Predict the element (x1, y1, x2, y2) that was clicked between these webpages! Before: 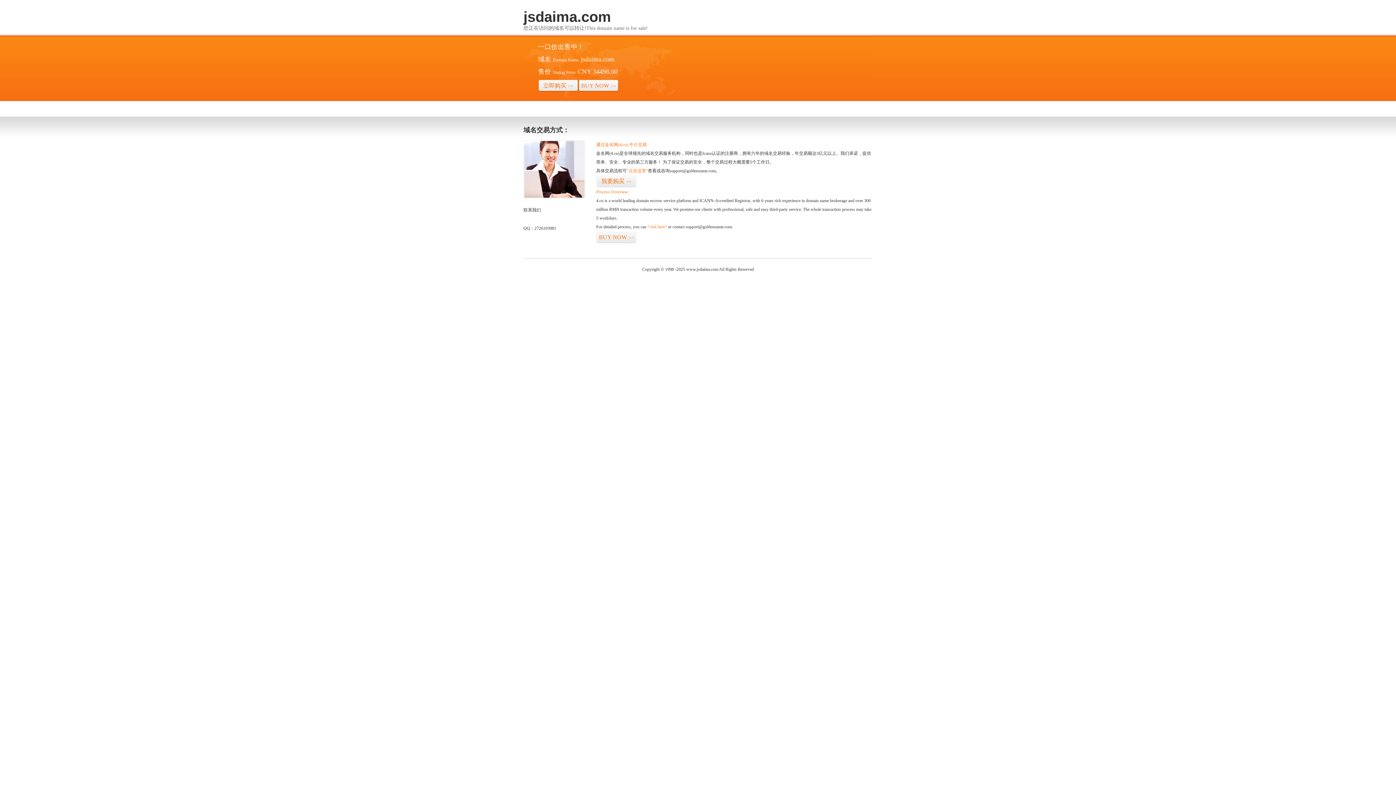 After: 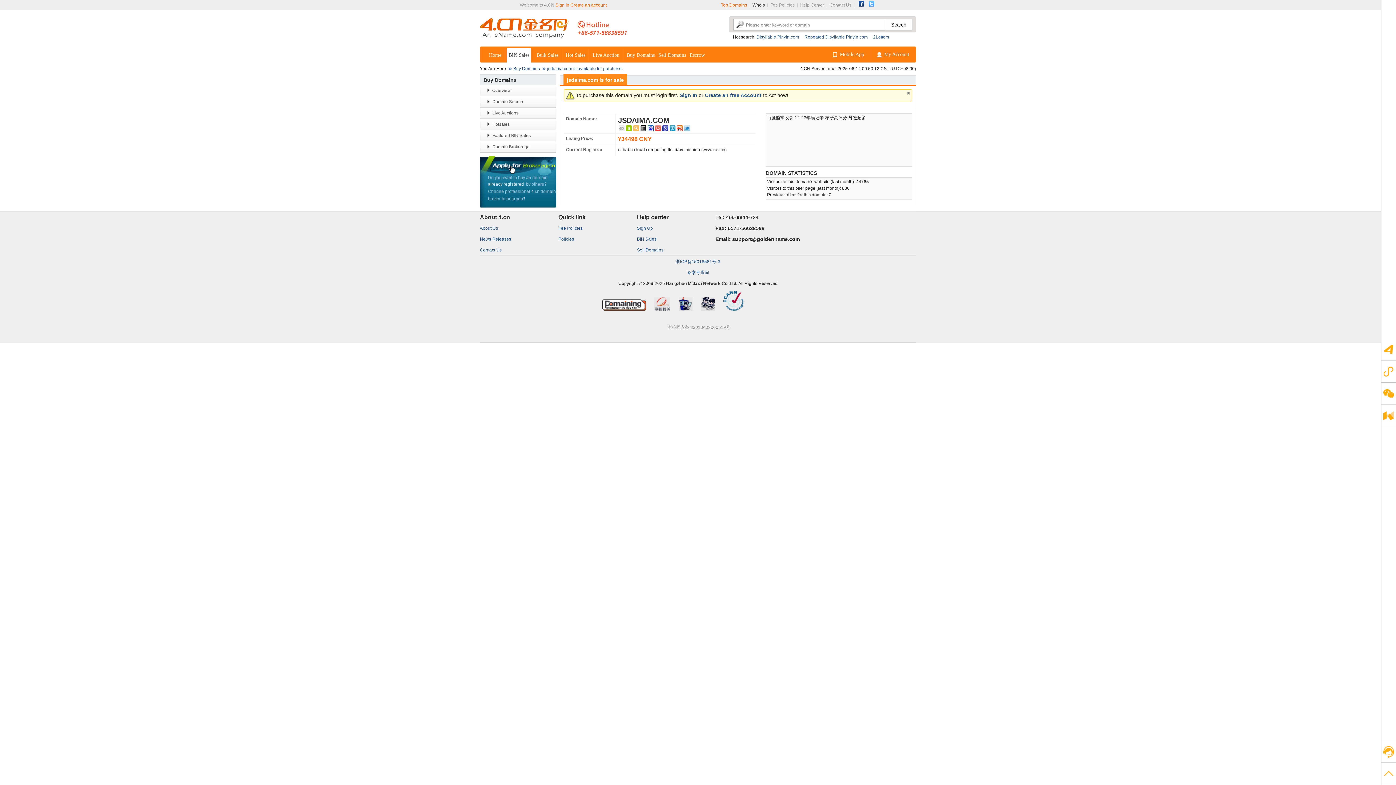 Action: label: “visit here” bbox: (647, 224, 666, 229)